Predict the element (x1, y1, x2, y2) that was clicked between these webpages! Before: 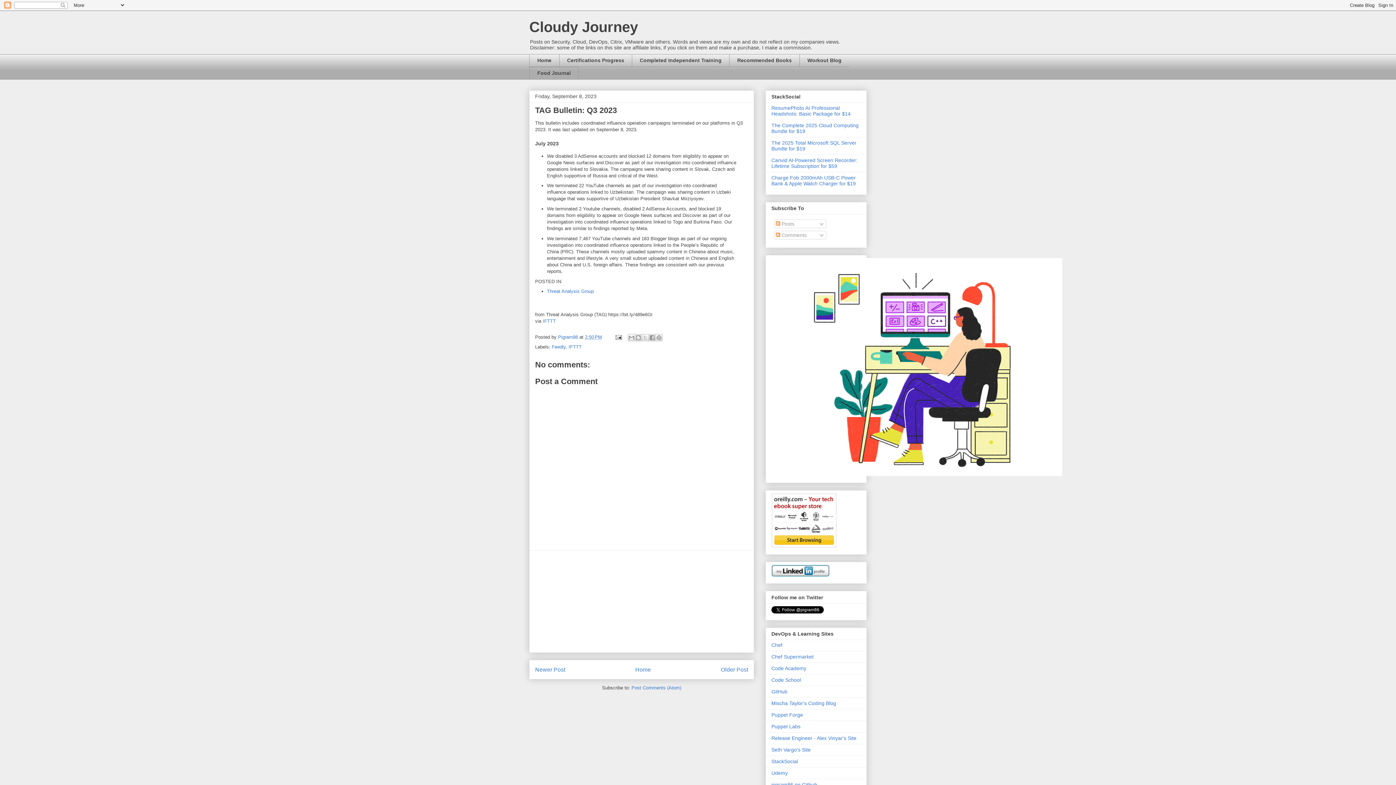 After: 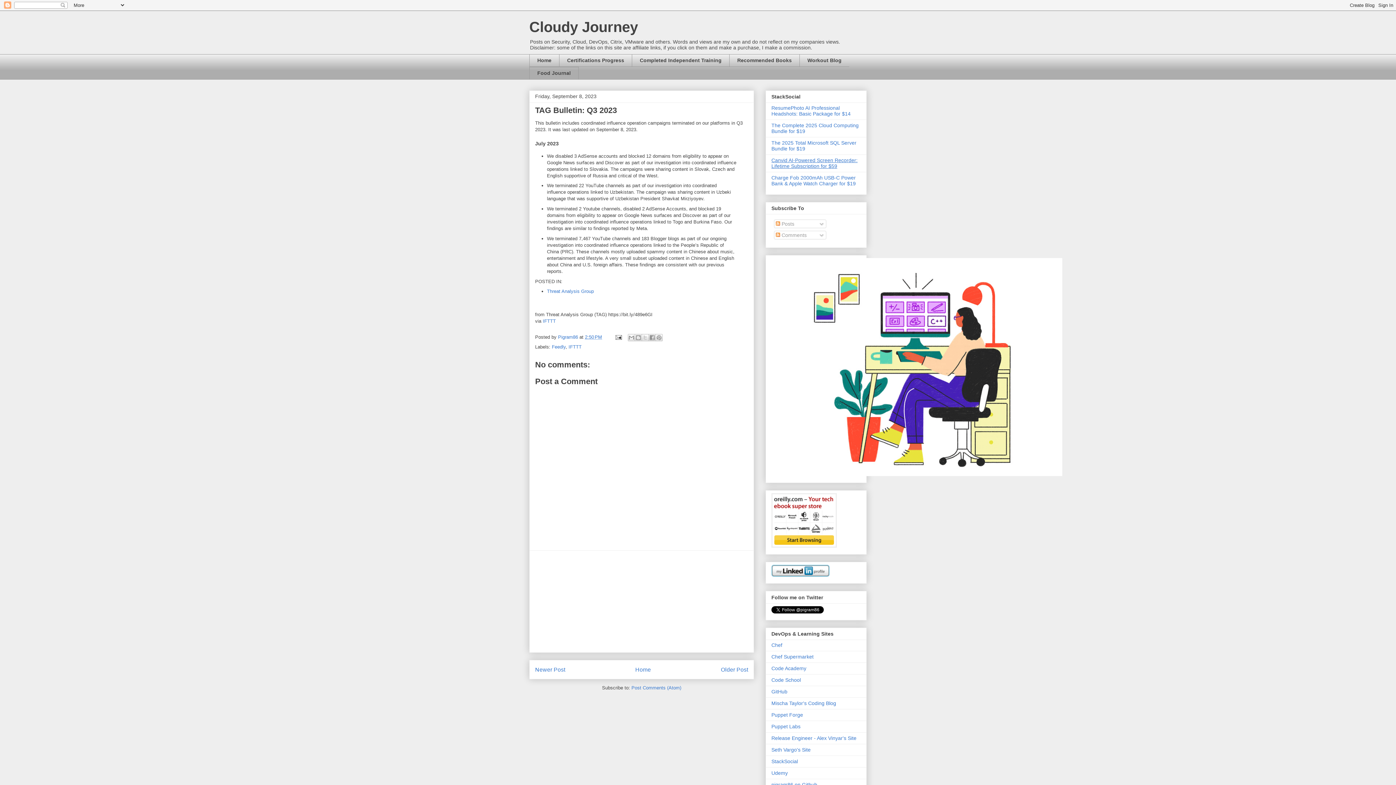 Action: bbox: (771, 157, 857, 169) label: Canvid AI-Powered Screen Recorder: Lifetime Subscription for $59